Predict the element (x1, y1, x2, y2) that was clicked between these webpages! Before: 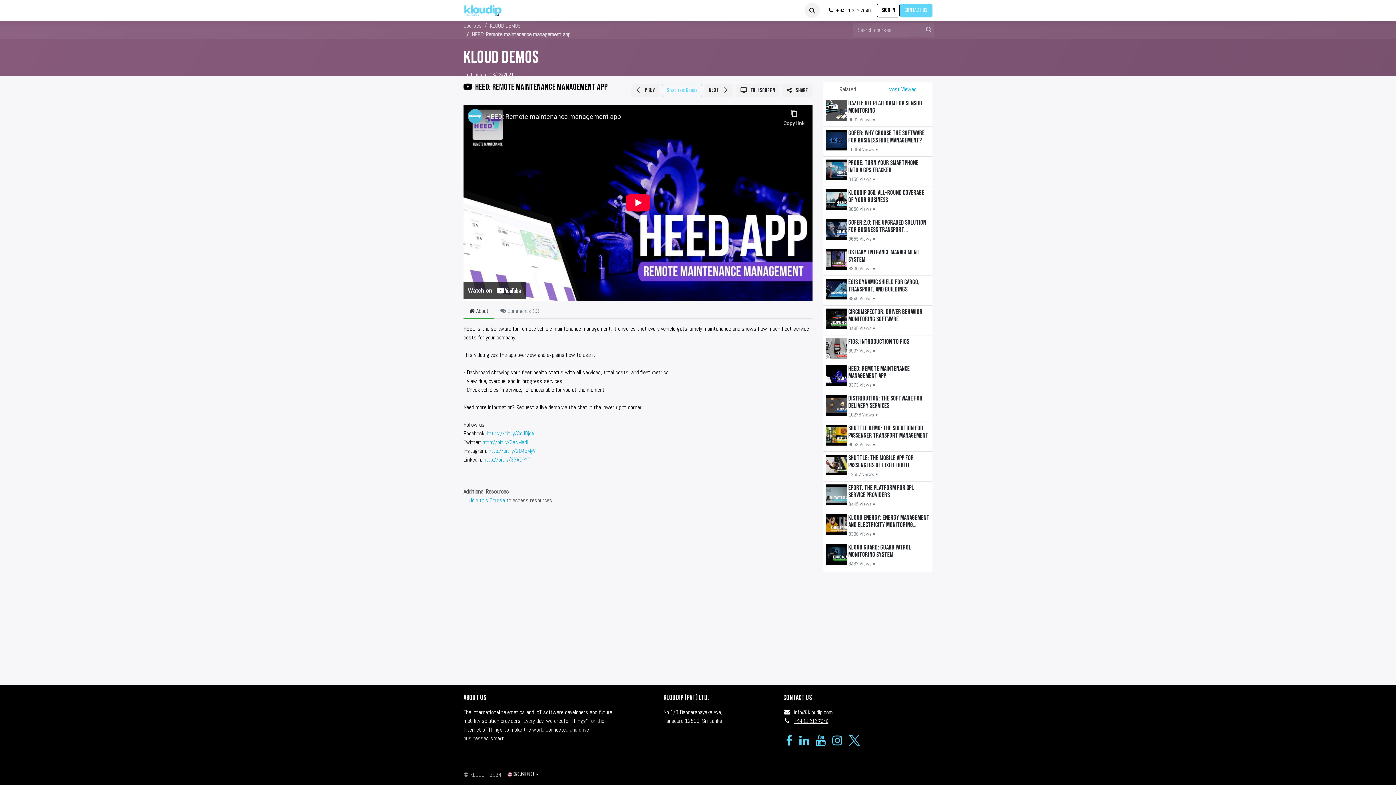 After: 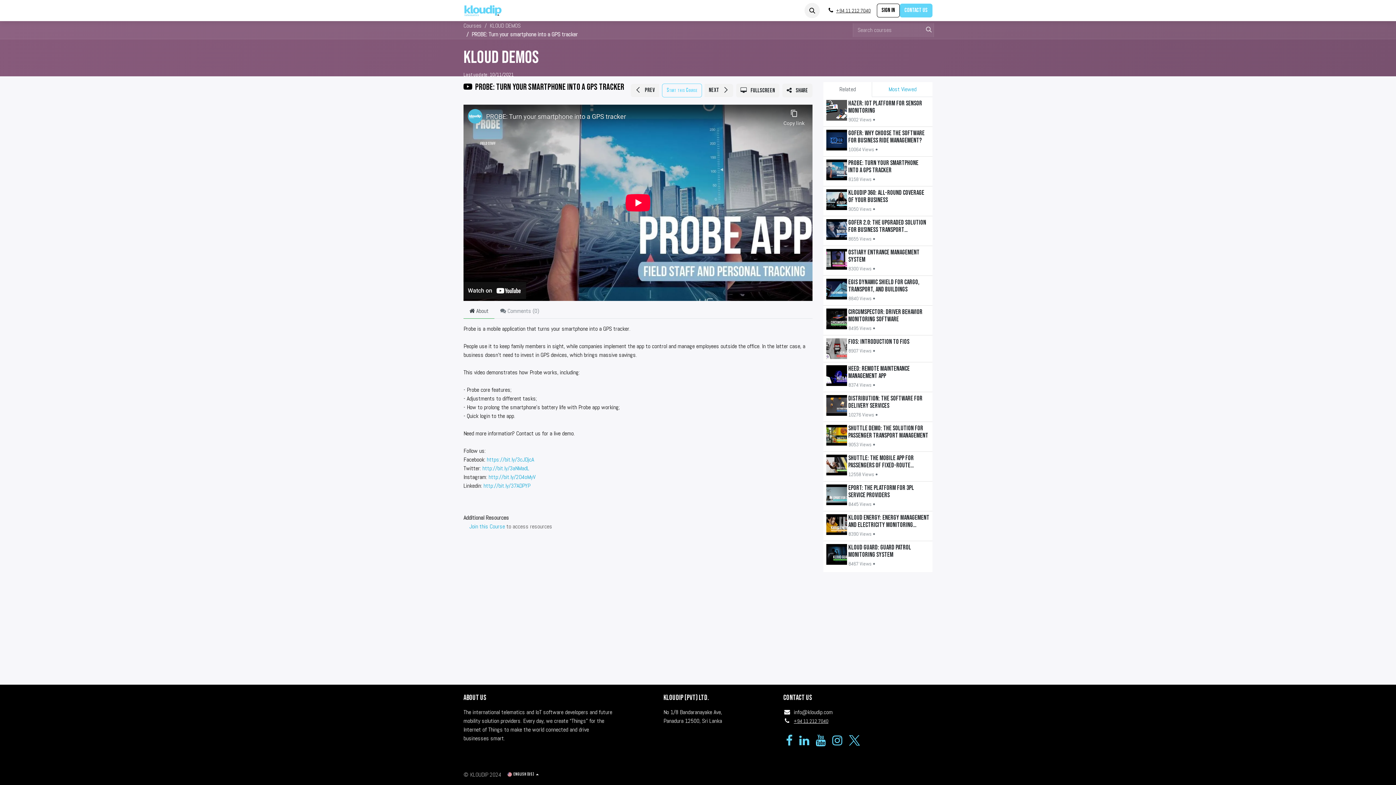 Action: bbox: (823, 156, 932, 186) label: PROBE: Turn your smartphone into a GPS tracker
8158 Views •